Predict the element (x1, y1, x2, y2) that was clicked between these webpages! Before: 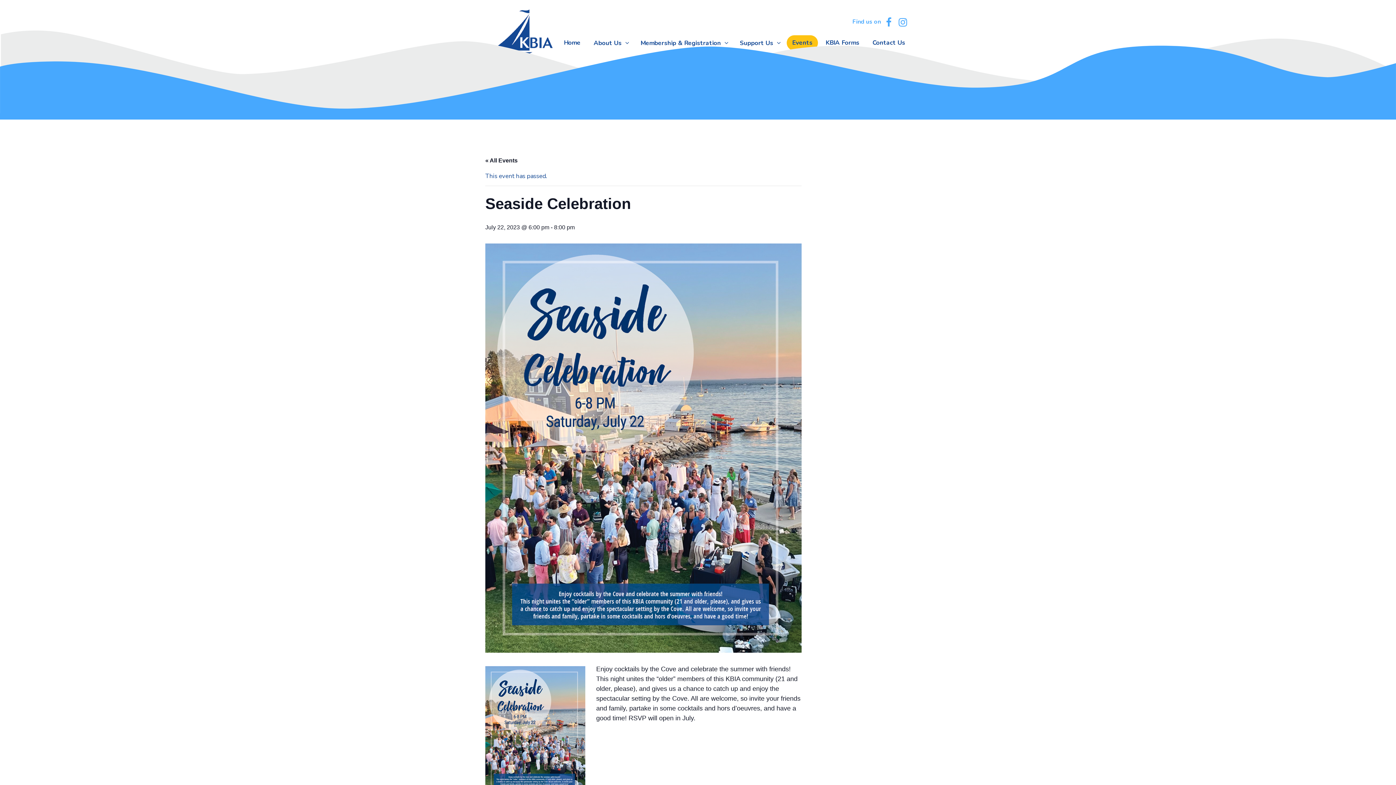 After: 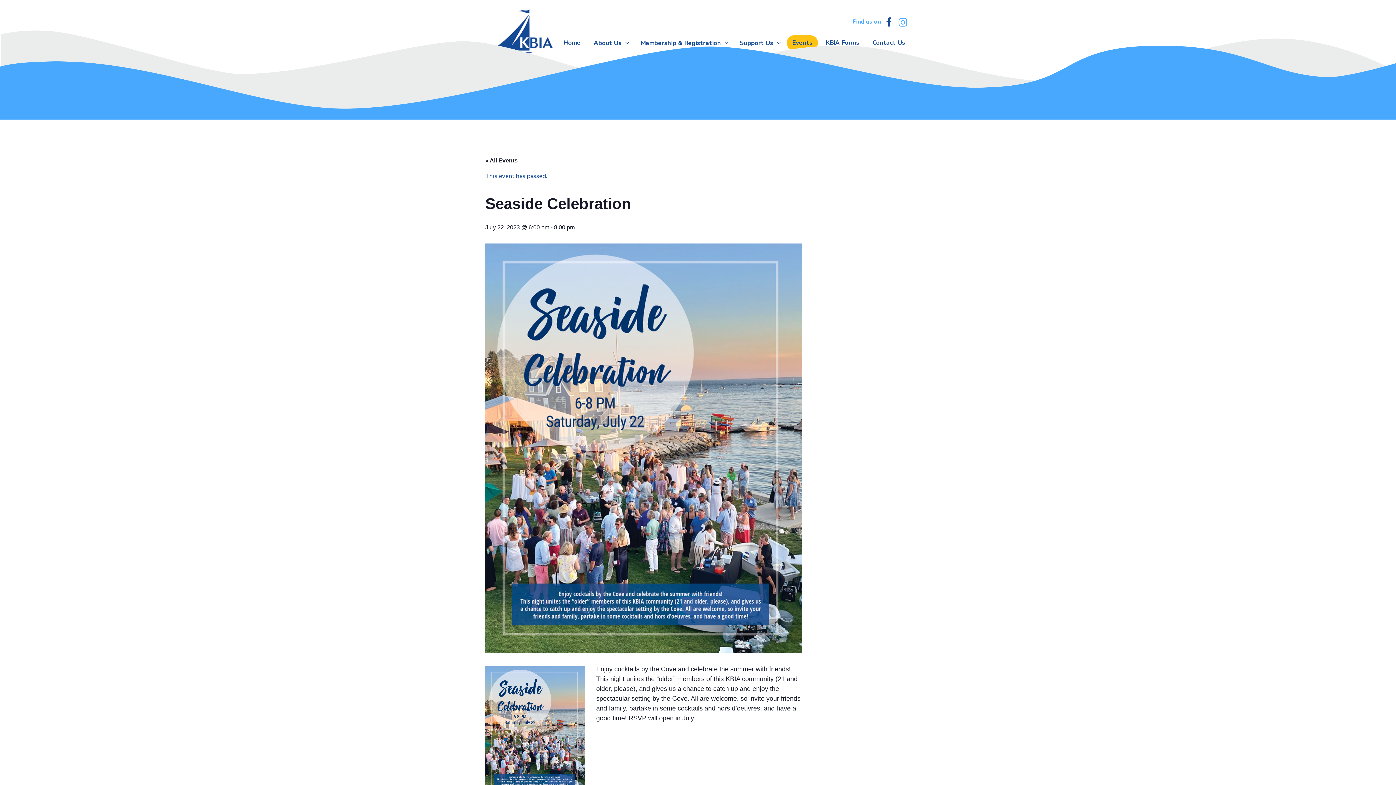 Action: bbox: (886, 14, 895, 35)